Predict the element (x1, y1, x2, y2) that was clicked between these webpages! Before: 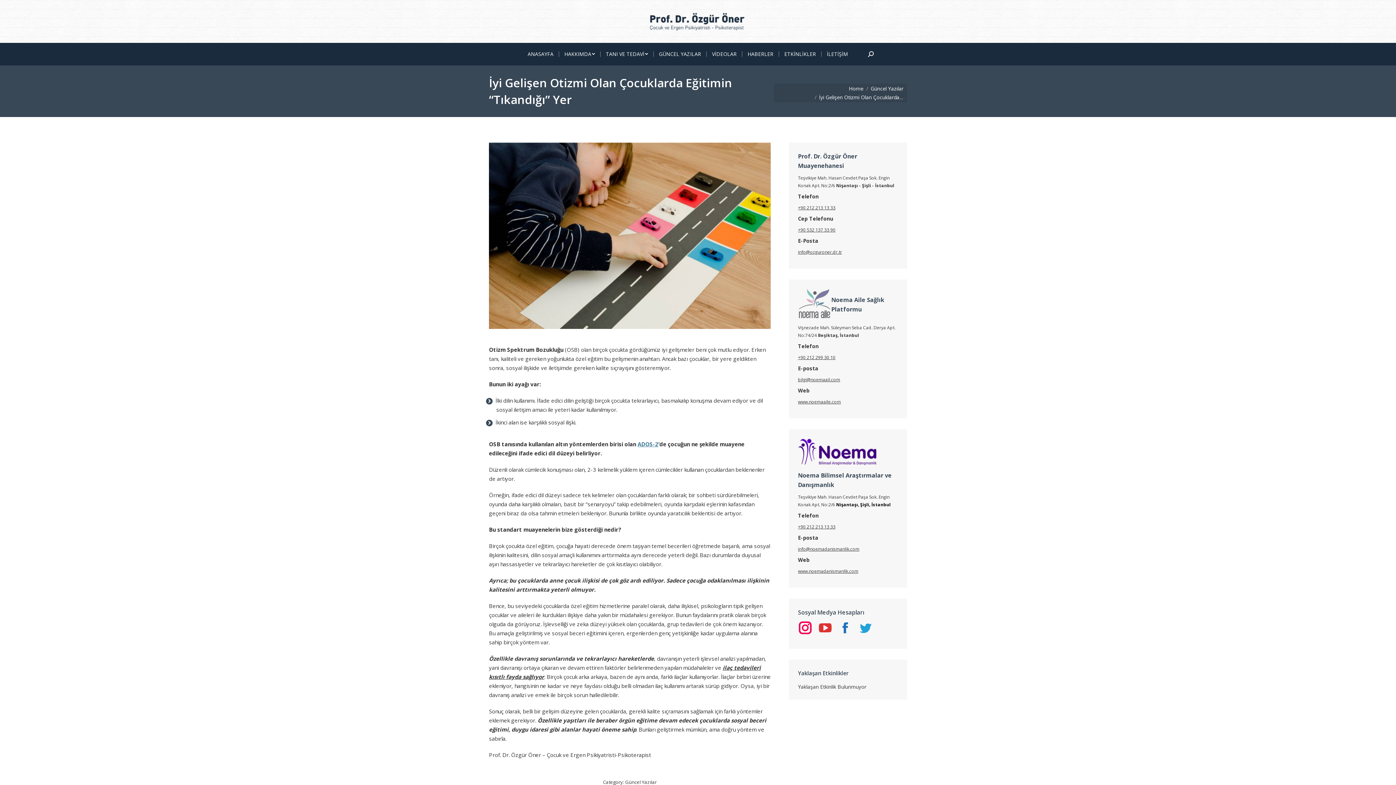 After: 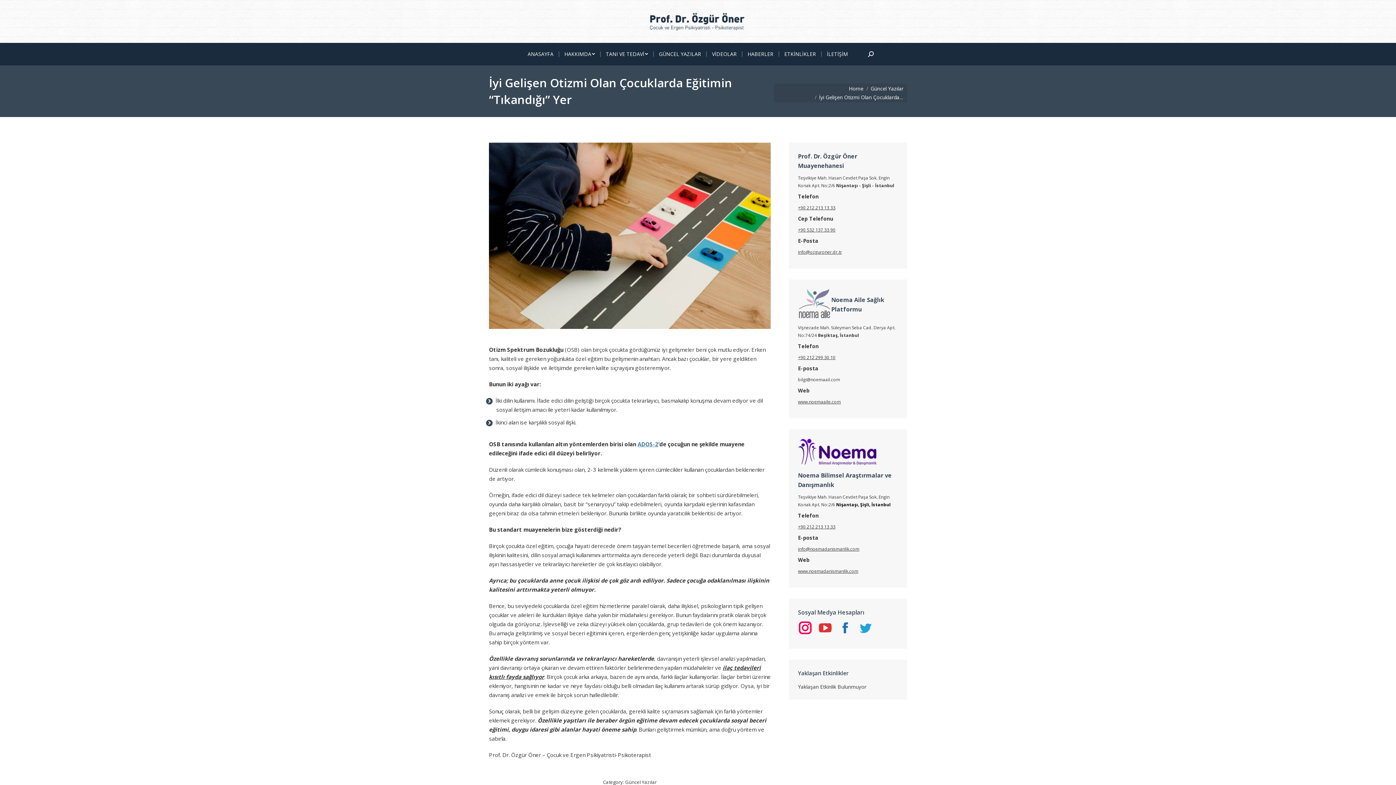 Action: label: bilgi@noemaail.com bbox: (798, 376, 840, 382)